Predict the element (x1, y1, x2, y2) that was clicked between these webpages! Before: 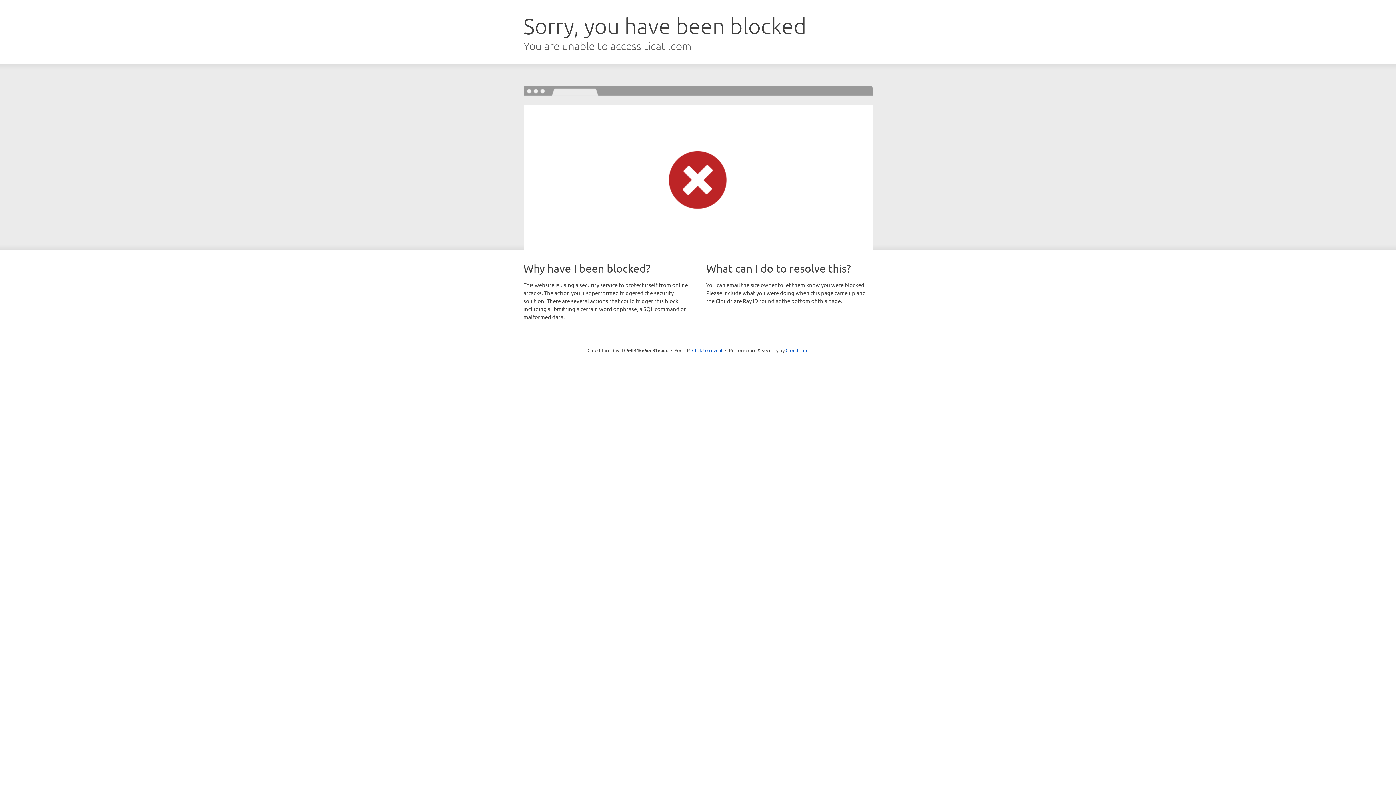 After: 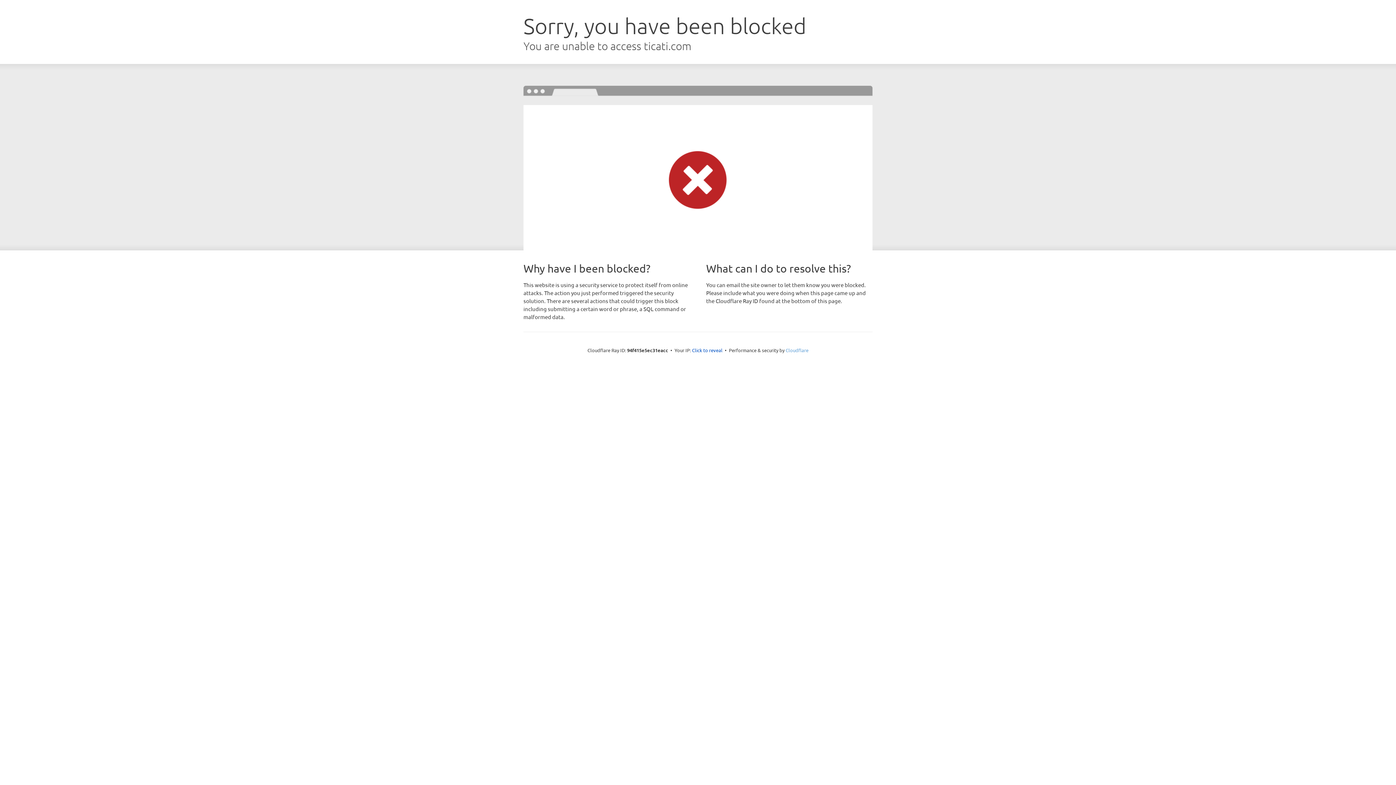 Action: label: Cloudflare bbox: (785, 347, 808, 353)